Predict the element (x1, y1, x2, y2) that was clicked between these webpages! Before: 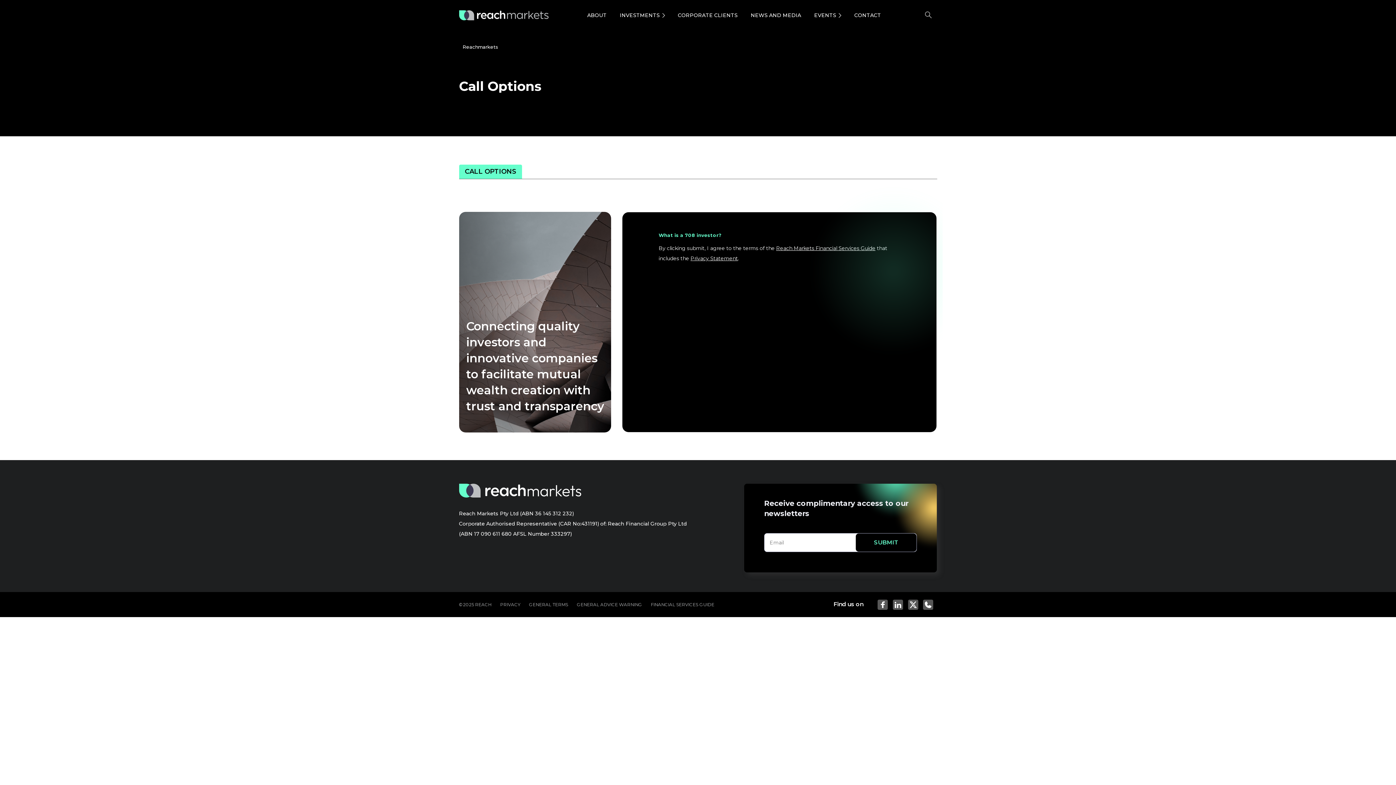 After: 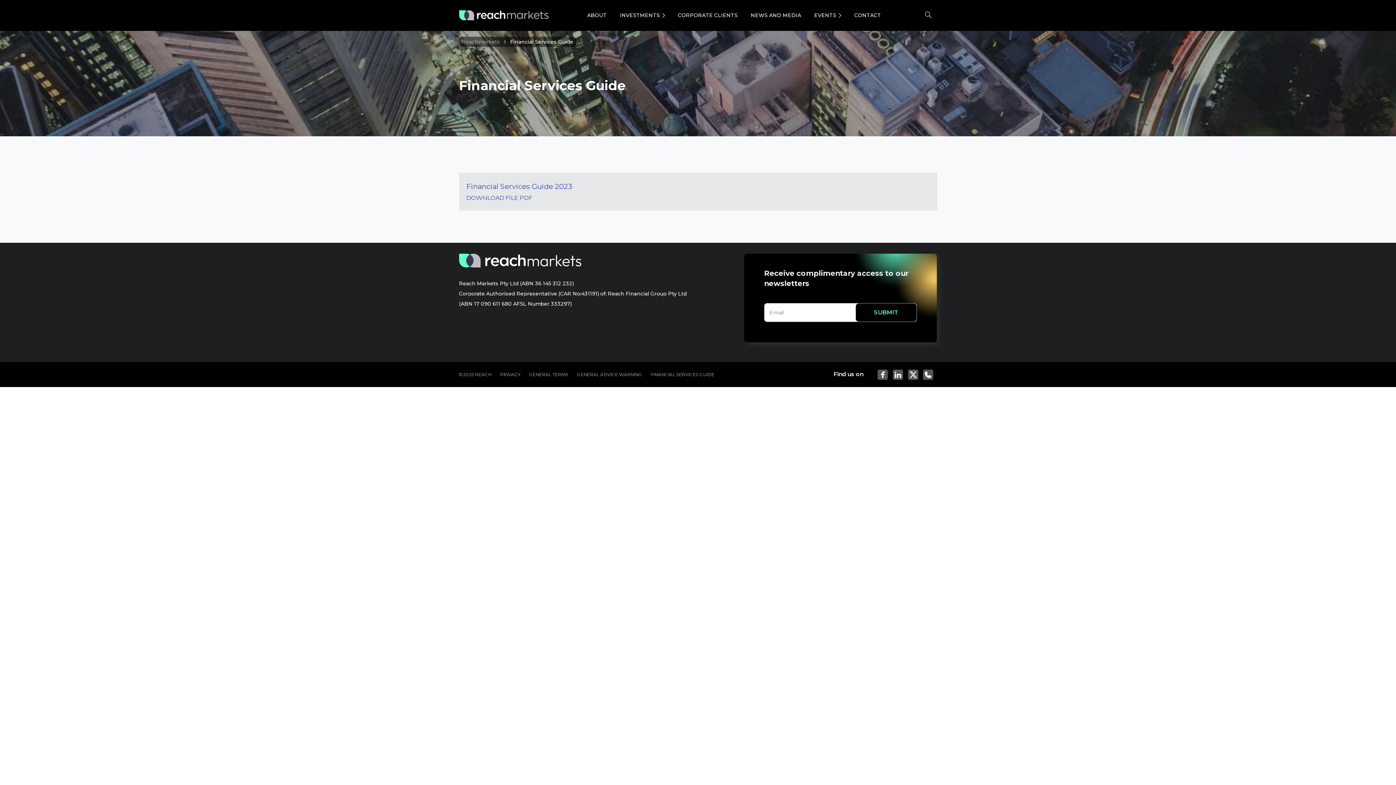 Action: label: FINANCIAL SERVICES GUIDE bbox: (650, 602, 714, 607)